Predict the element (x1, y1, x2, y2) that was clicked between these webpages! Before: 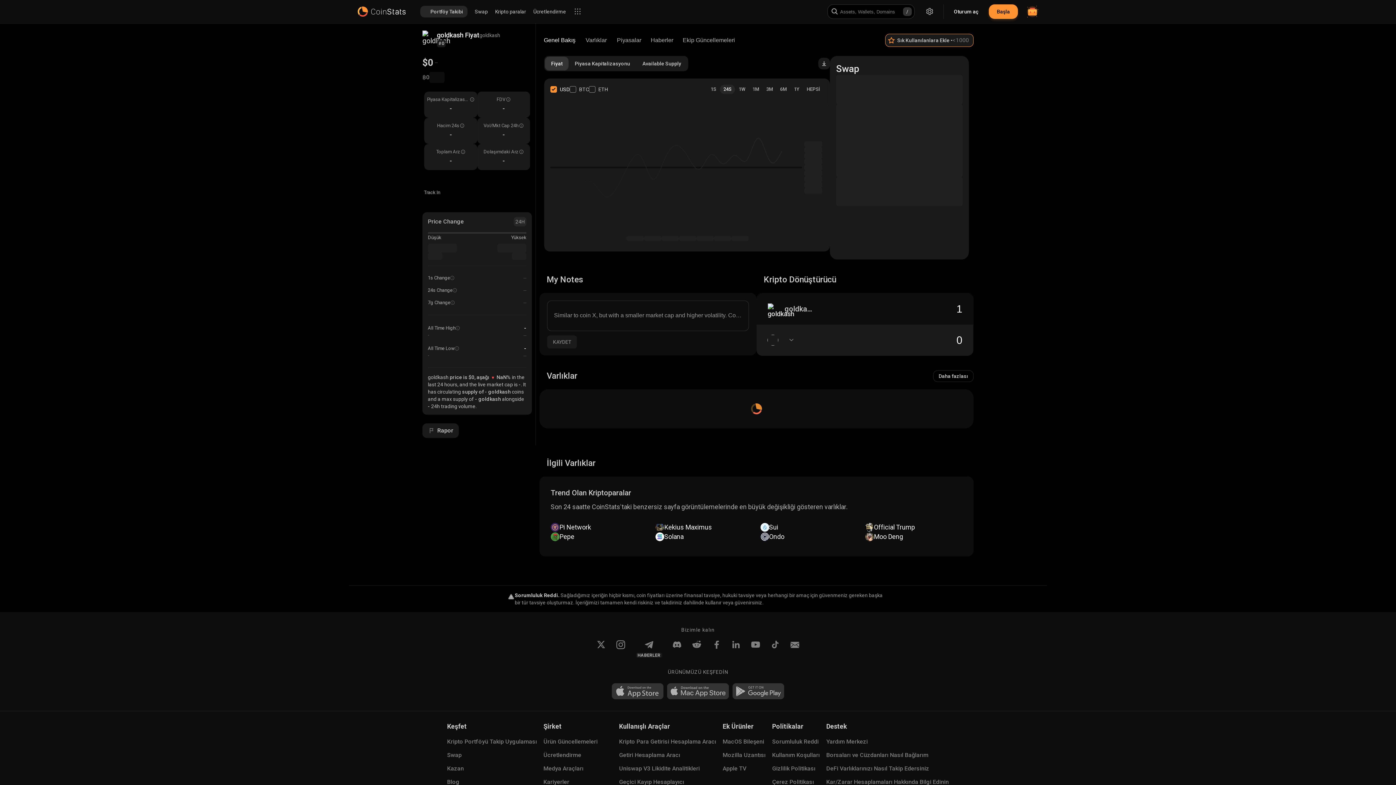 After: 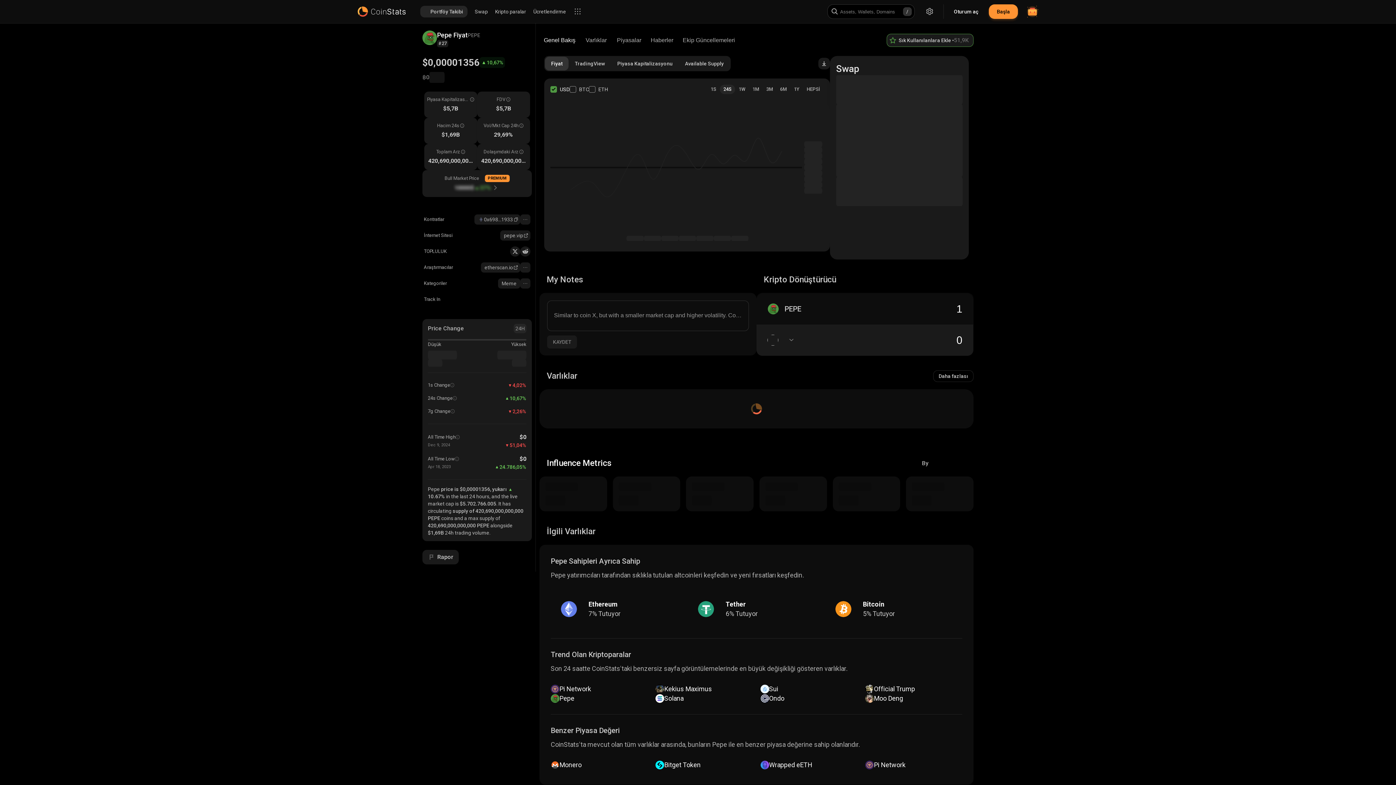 Action: label: Pepe bbox: (550, 532, 648, 541)